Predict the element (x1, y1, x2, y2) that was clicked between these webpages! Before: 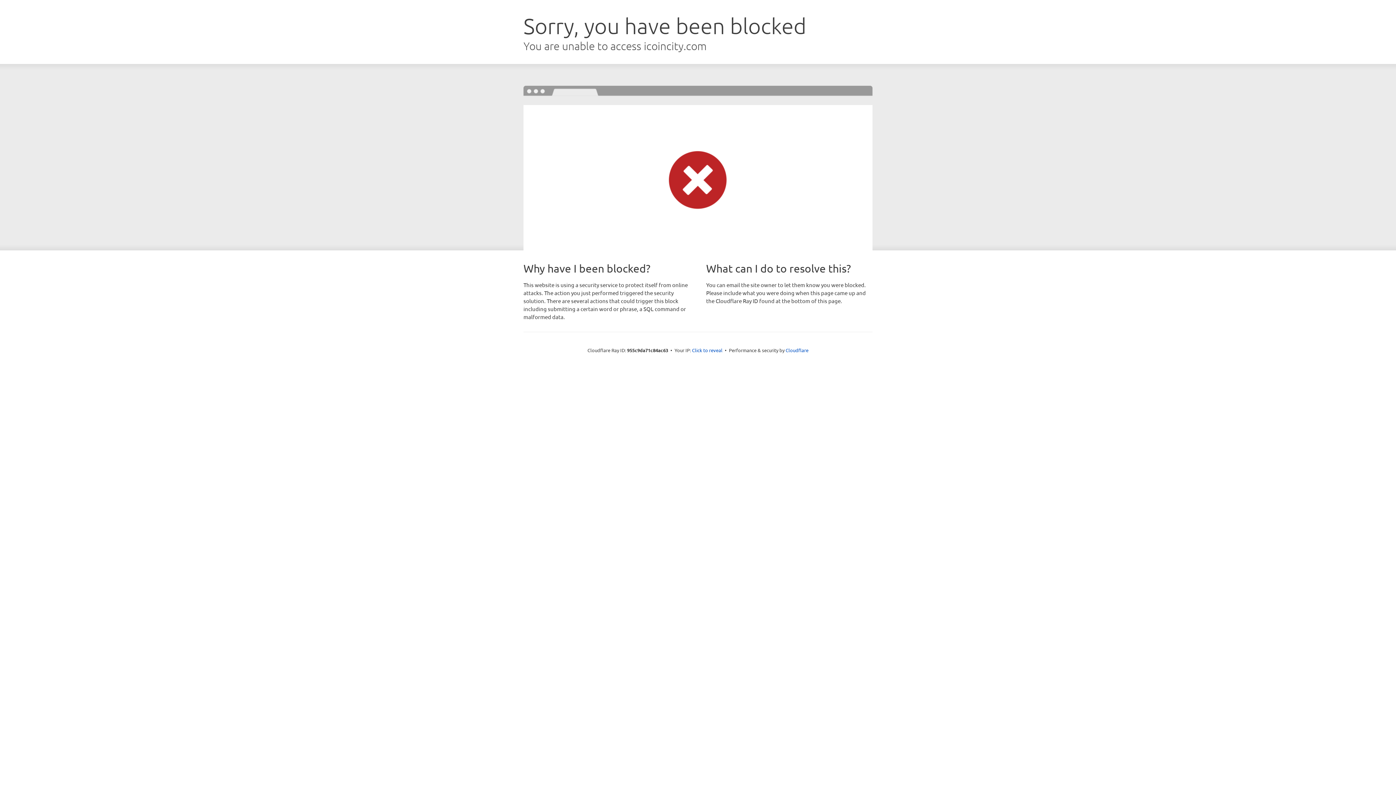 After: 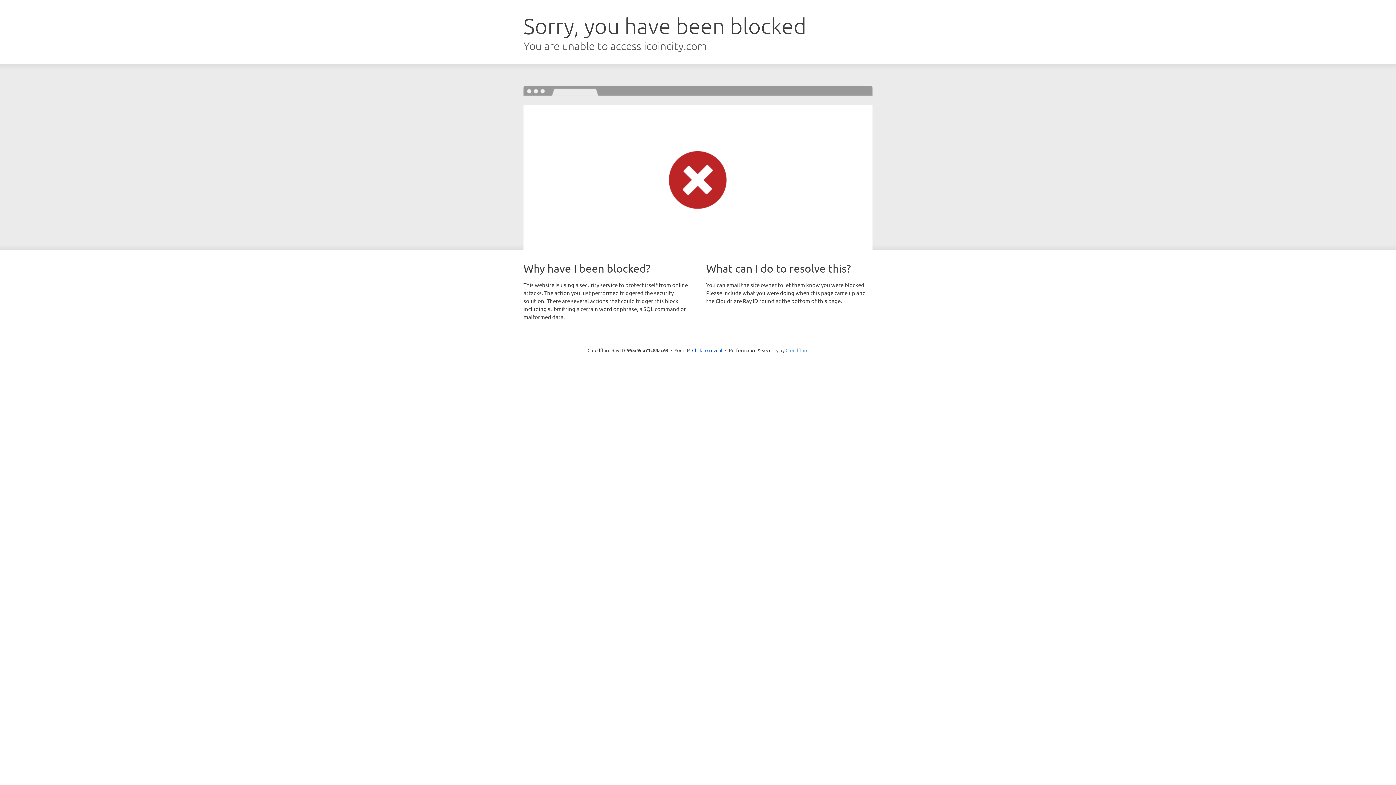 Action: label: Cloudflare bbox: (785, 347, 808, 353)